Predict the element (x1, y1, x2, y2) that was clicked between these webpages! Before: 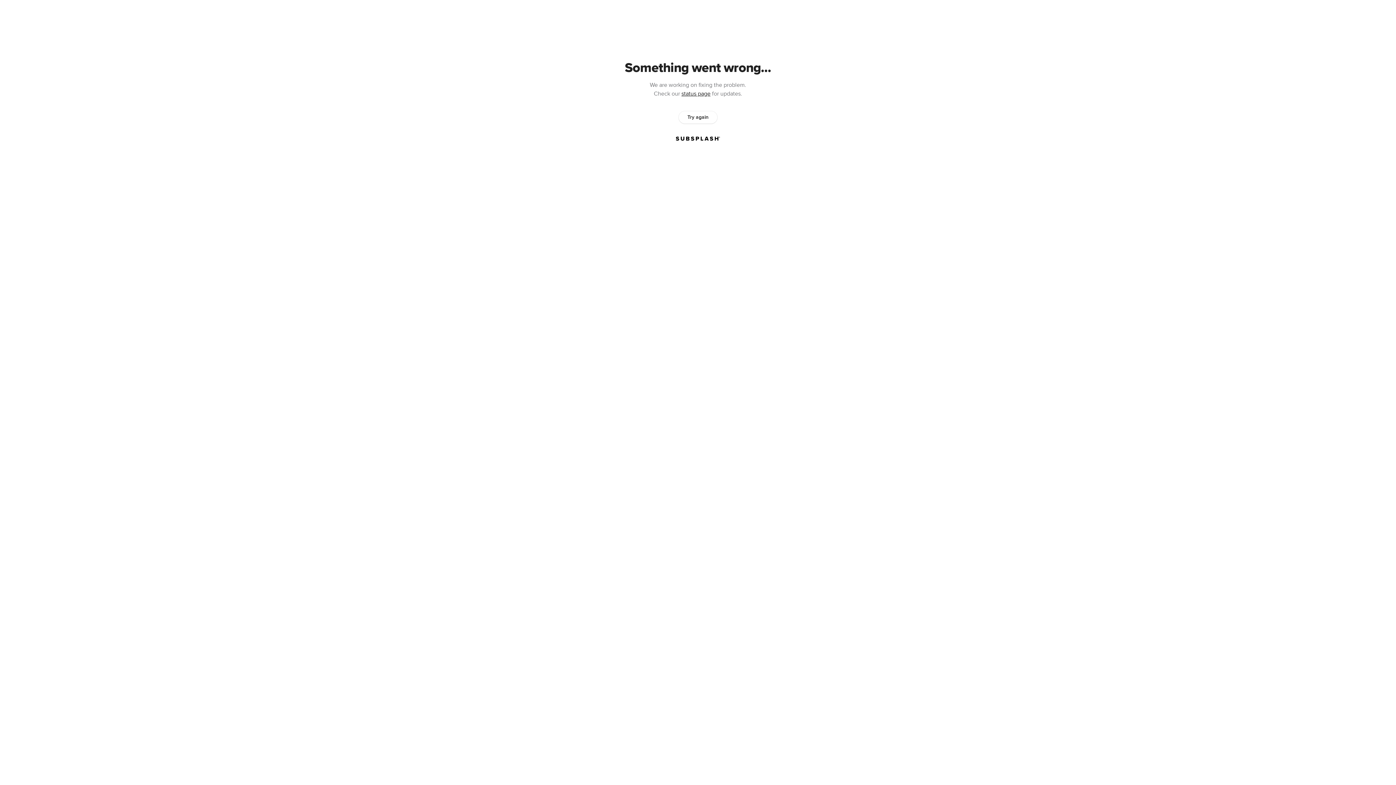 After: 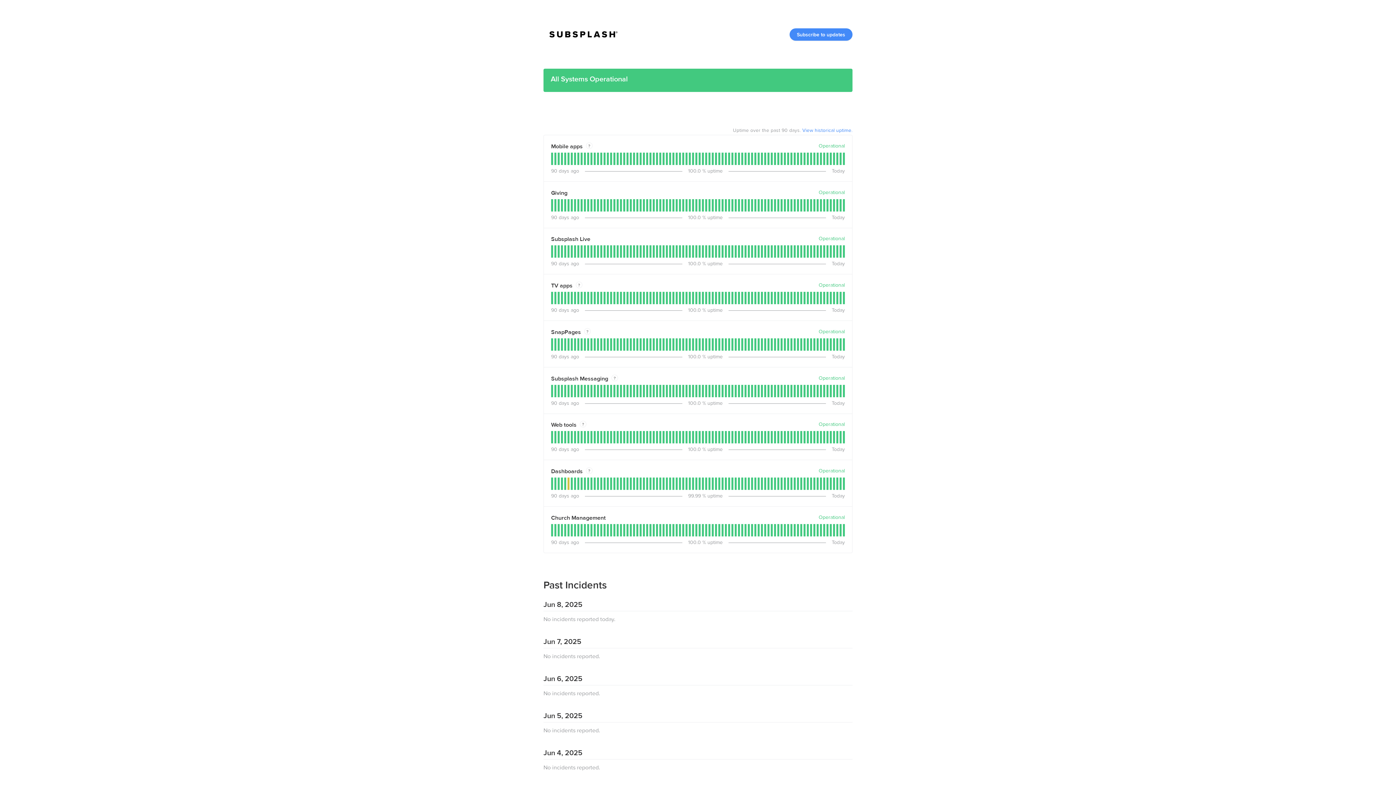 Action: bbox: (681, 90, 710, 97) label: status page